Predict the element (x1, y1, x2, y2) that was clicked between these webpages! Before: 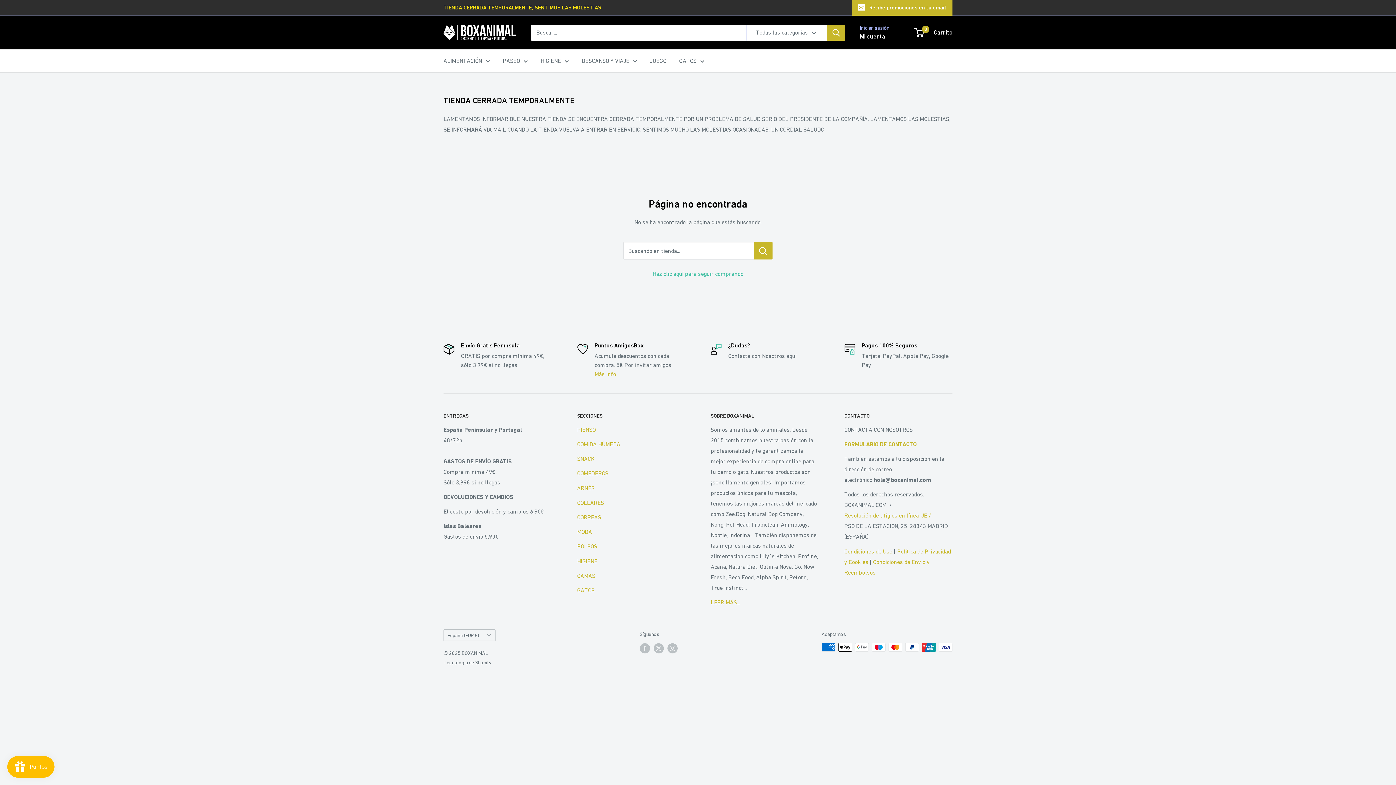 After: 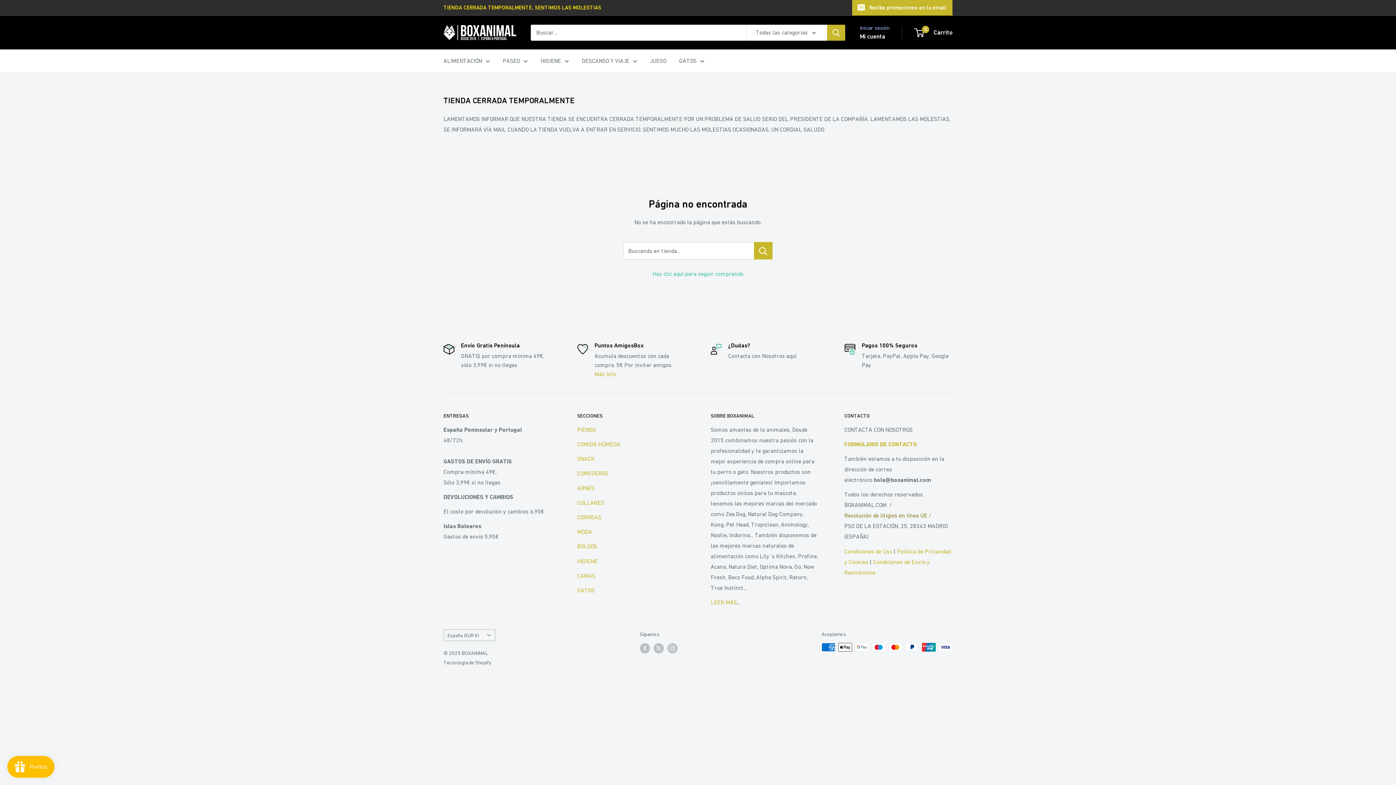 Action: label: 
Resolución de litigios en línea UE /
 bbox: (844, 512, 931, 519)